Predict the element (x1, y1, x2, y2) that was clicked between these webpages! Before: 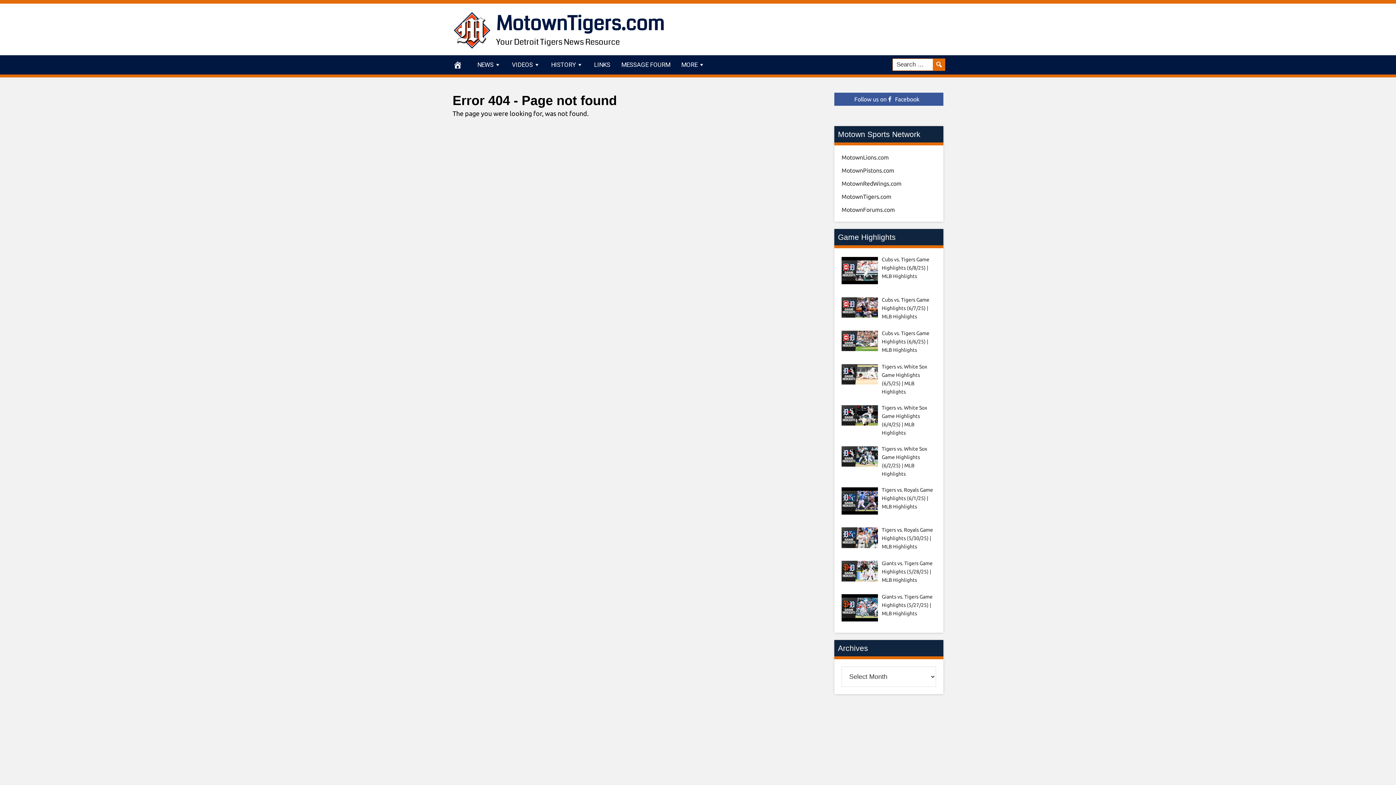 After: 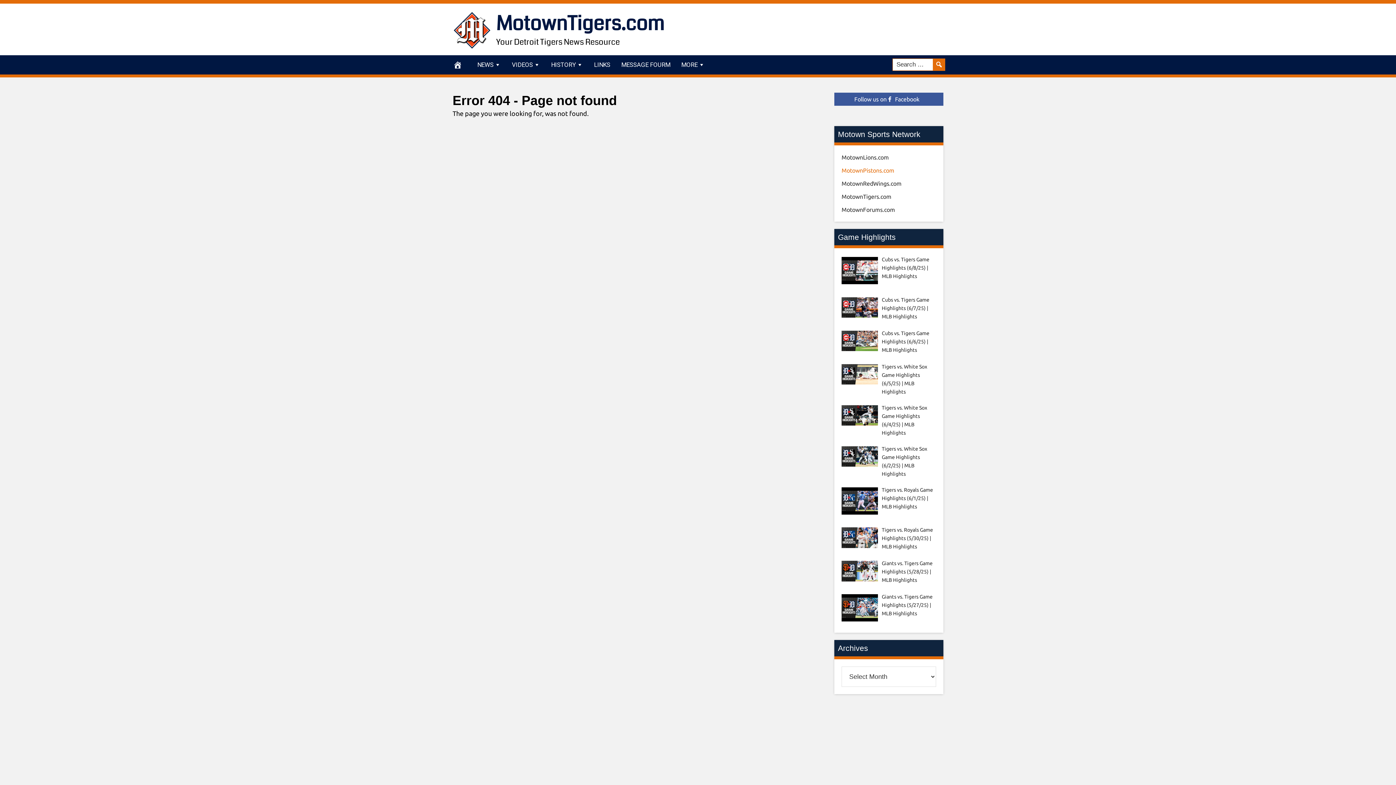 Action: bbox: (841, 167, 894, 173) label: MotownPistons.com